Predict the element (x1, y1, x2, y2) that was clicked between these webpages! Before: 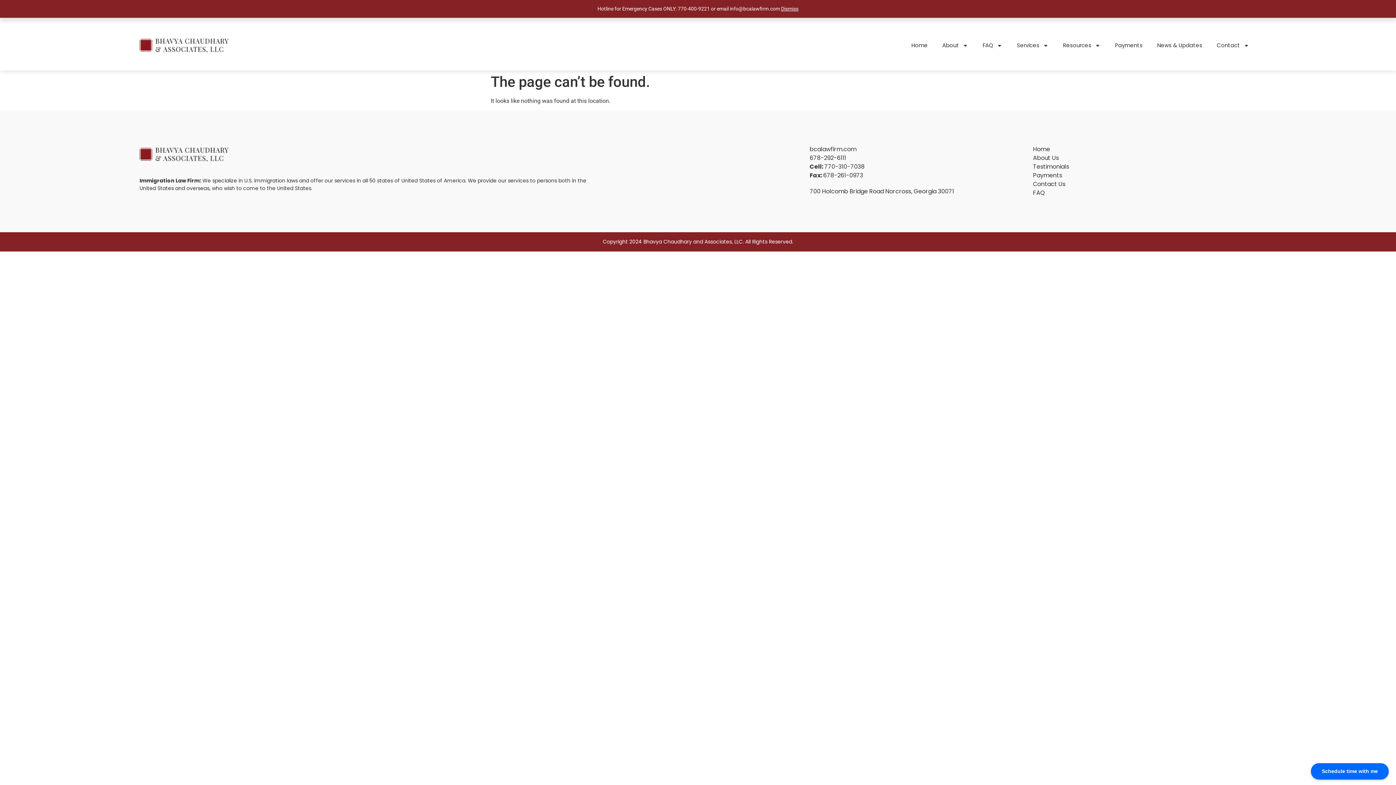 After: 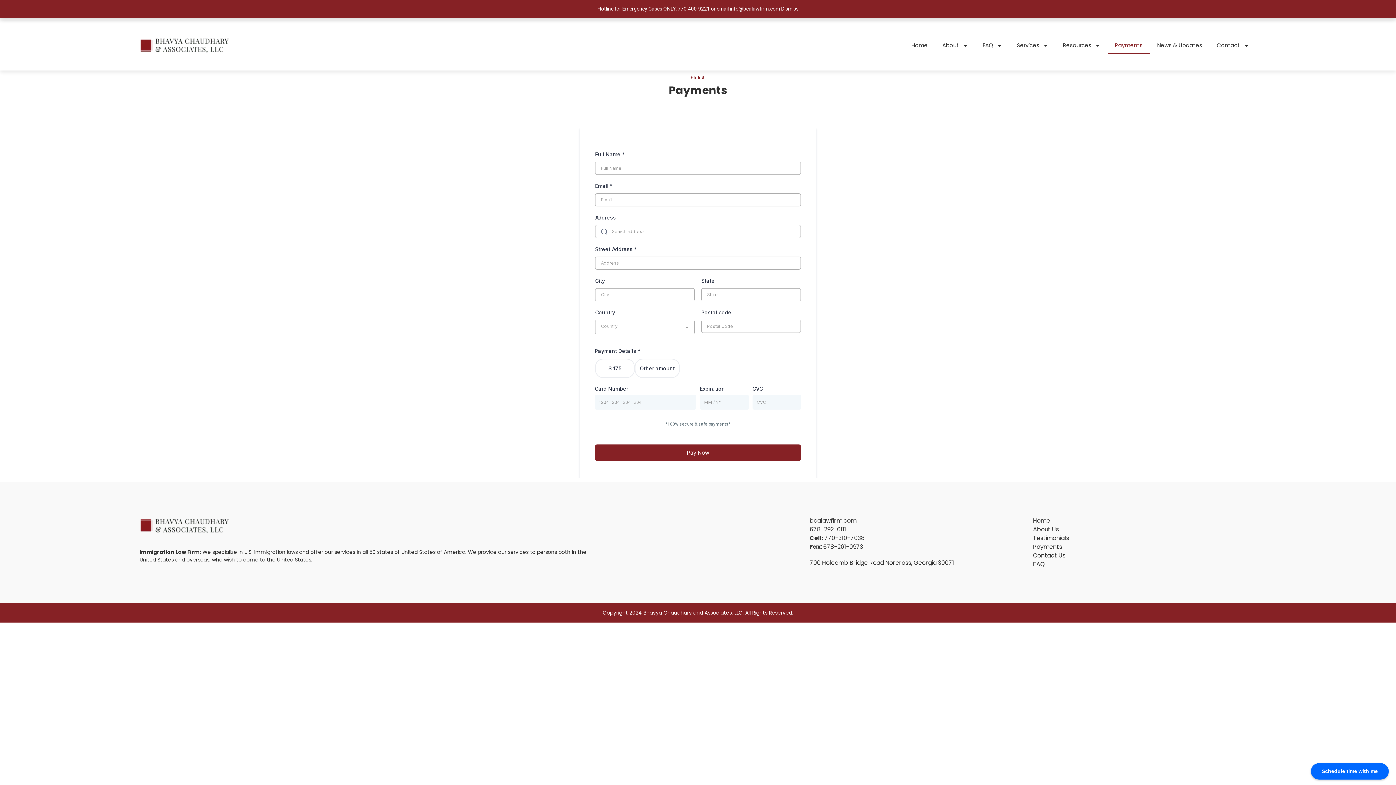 Action: label: Payments bbox: (1033, 171, 1252, 180)